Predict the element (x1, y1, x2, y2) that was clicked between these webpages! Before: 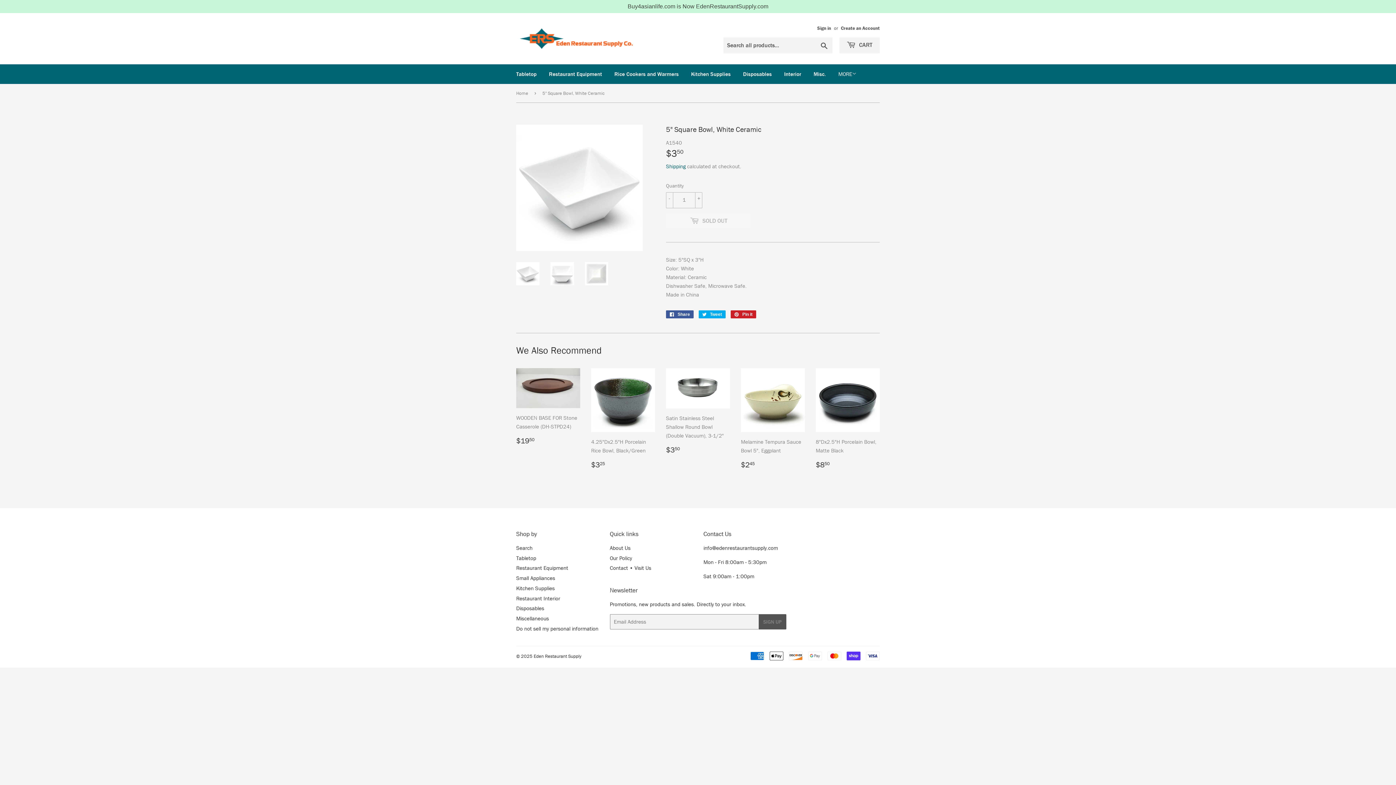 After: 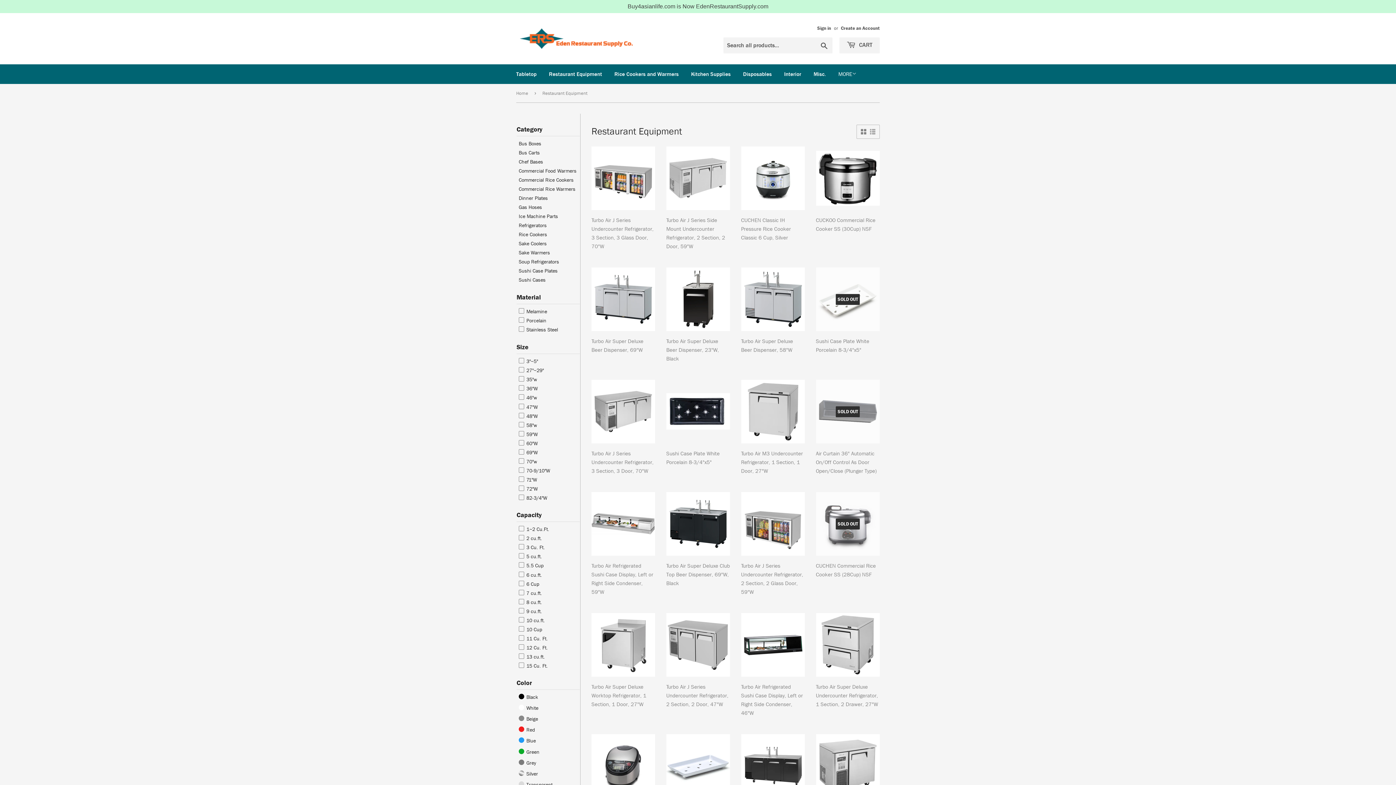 Action: bbox: (516, 564, 568, 572) label: Restaurant Equipment